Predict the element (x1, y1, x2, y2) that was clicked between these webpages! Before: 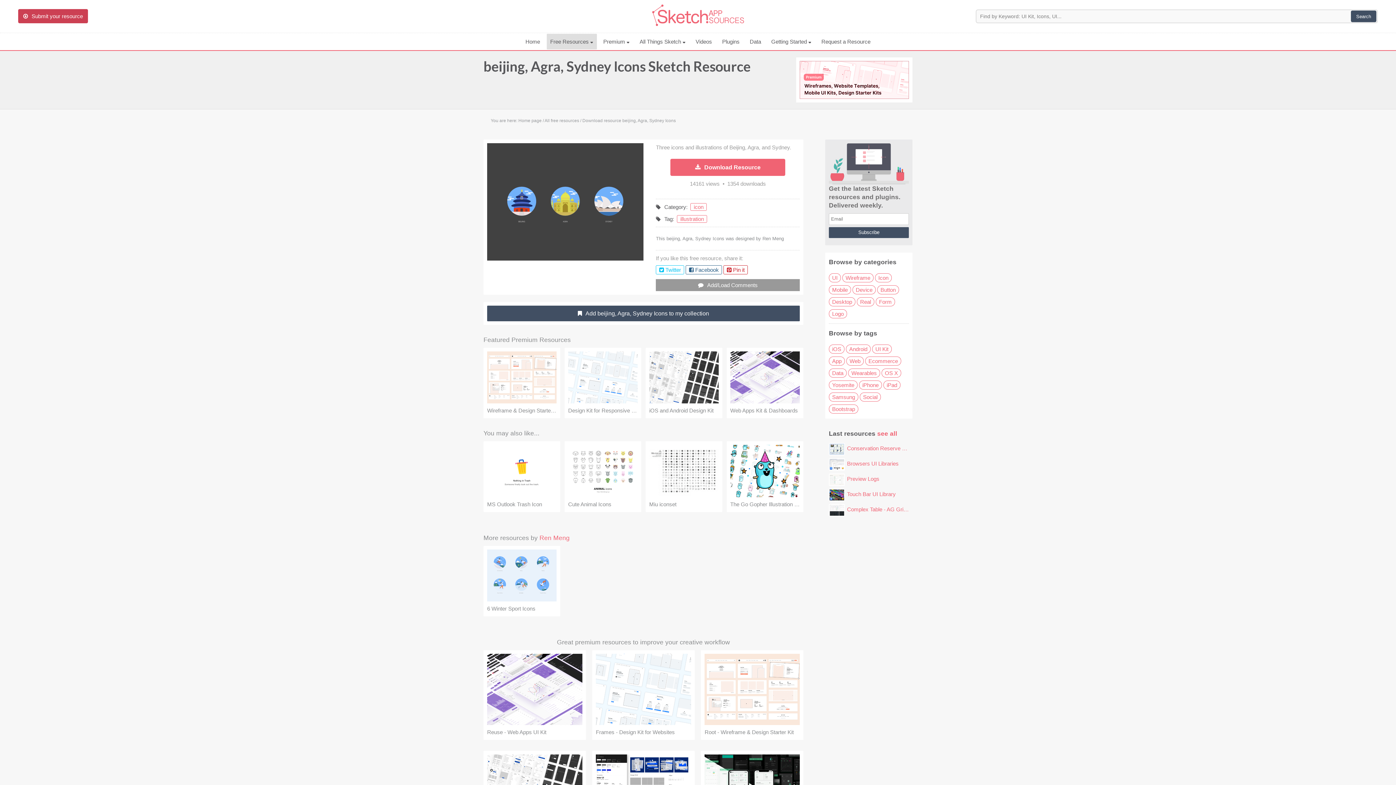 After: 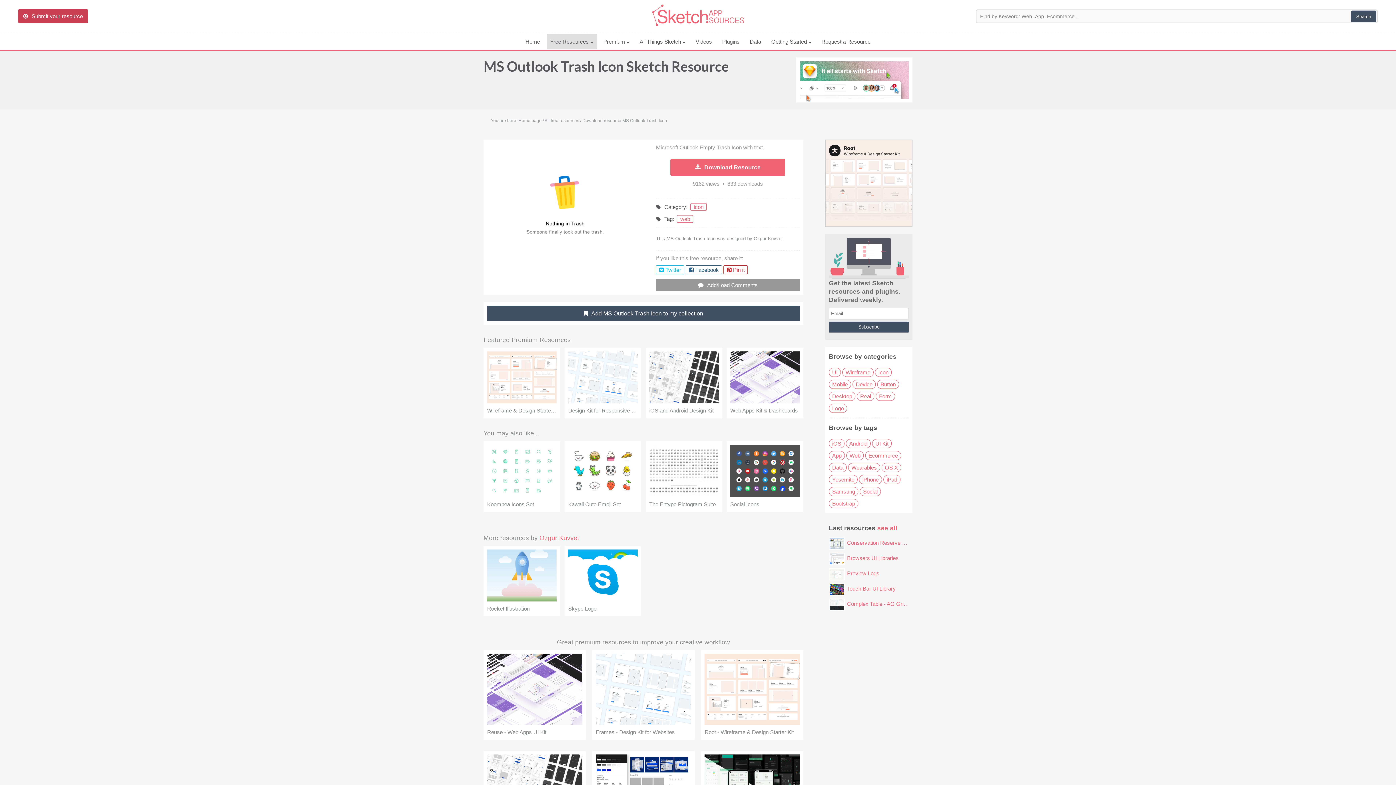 Action: bbox: (487, 445, 556, 508) label: MS Outlook Trash Icon